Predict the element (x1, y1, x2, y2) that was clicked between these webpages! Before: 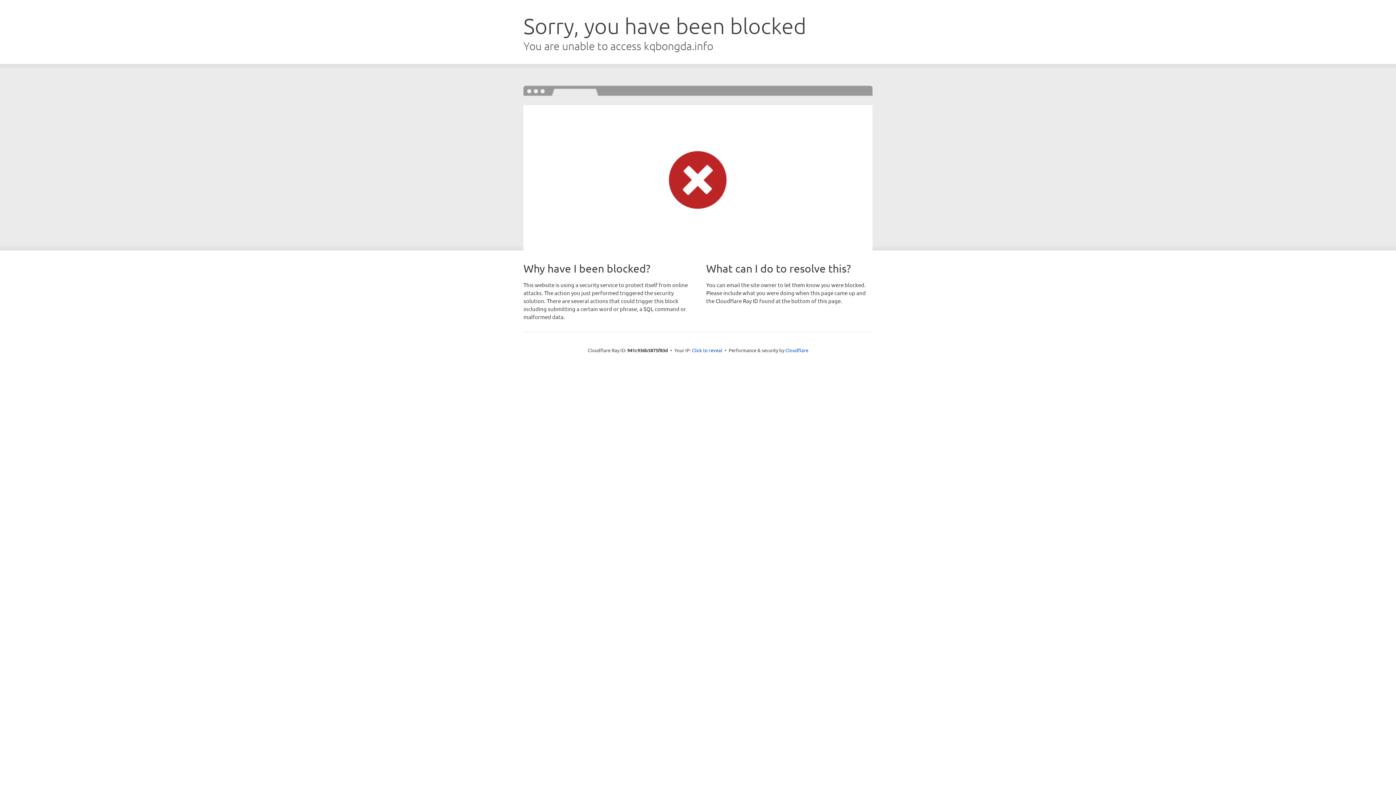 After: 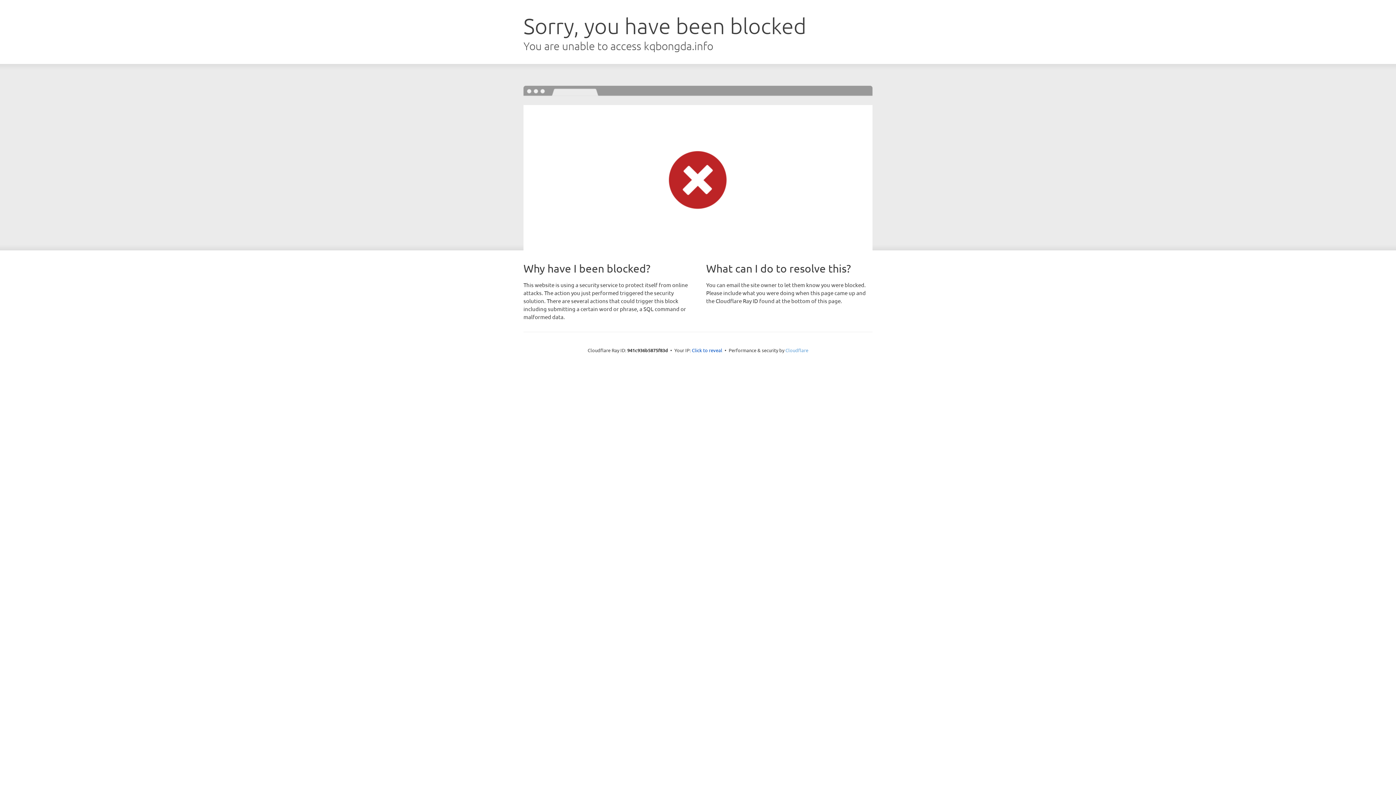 Action: label: Cloudflare bbox: (785, 347, 808, 353)